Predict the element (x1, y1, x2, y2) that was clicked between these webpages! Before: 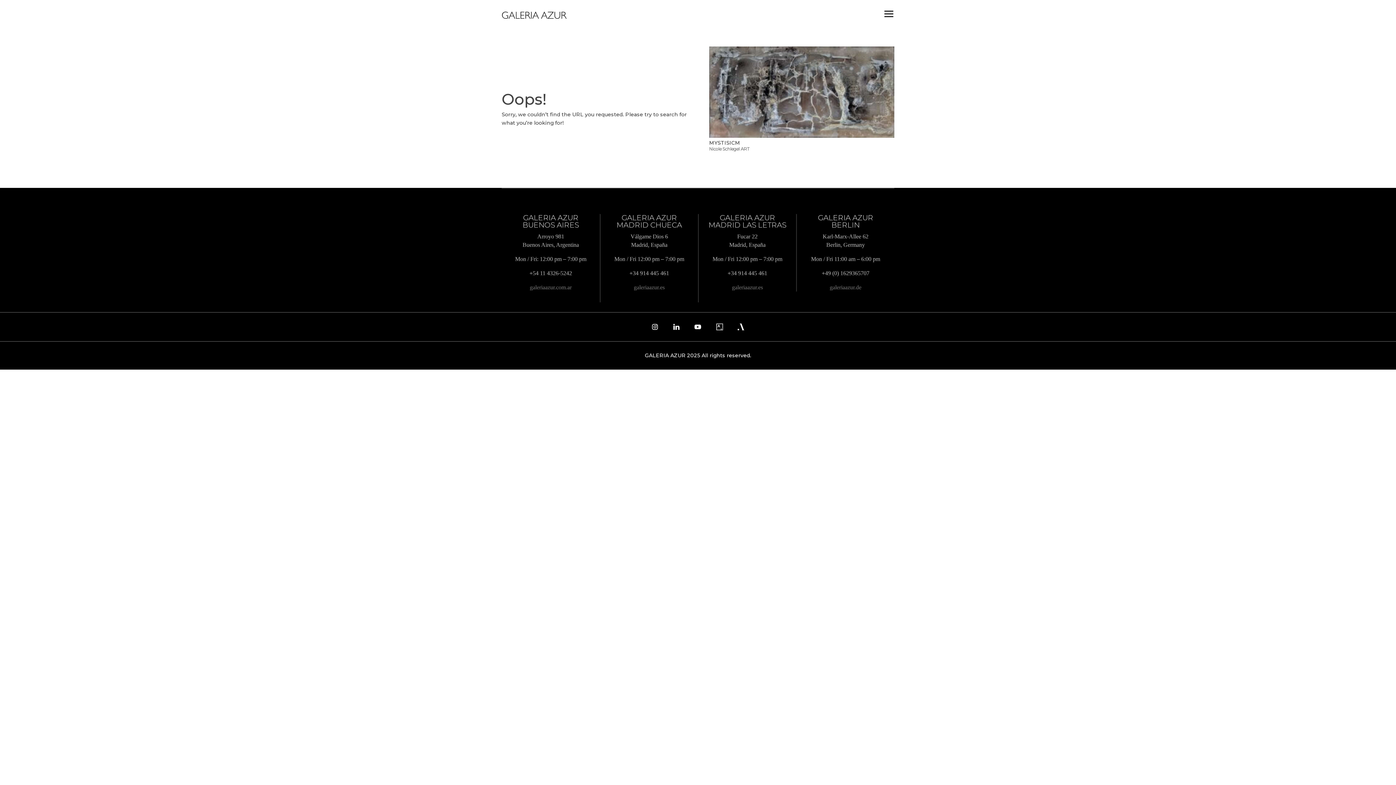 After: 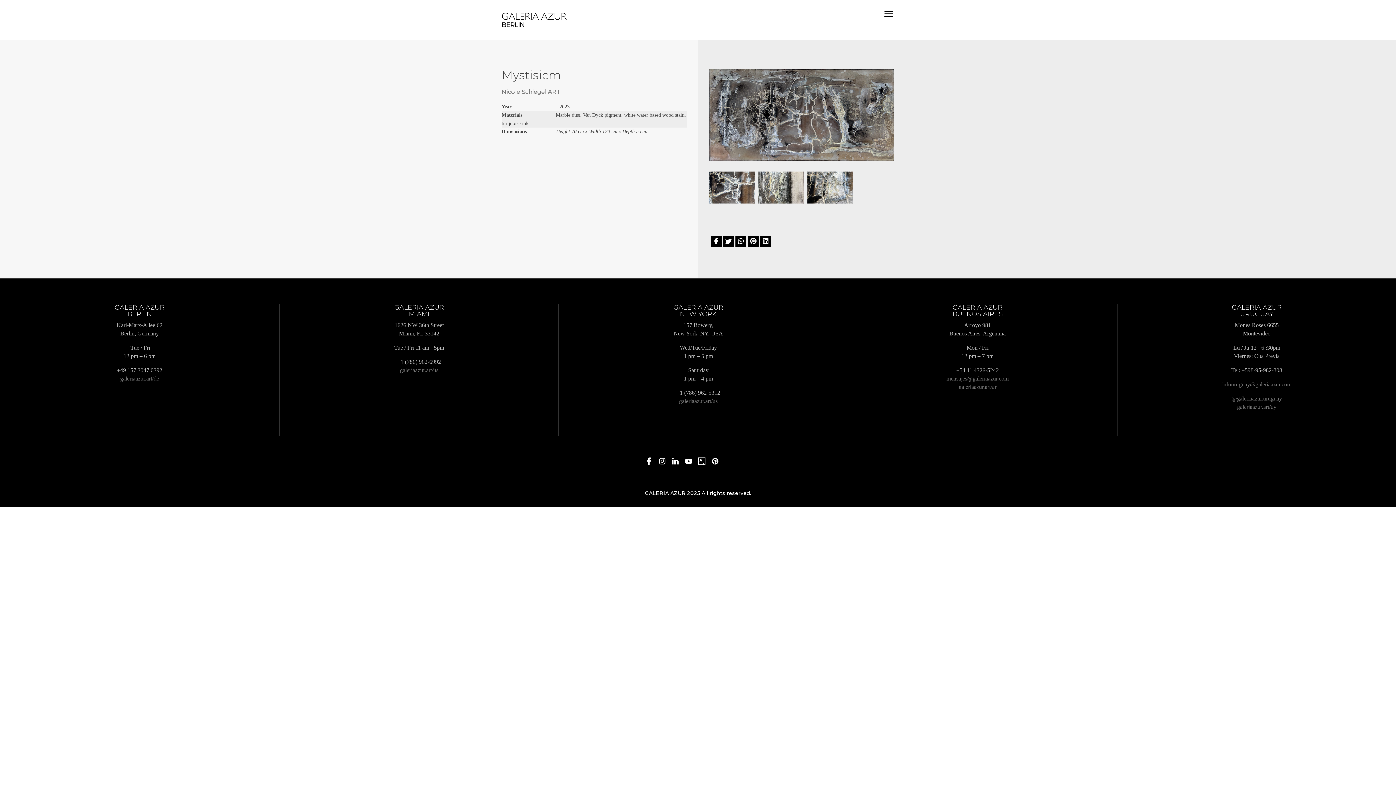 Action: label: MYSTISICM bbox: (709, 46, 894, 148)